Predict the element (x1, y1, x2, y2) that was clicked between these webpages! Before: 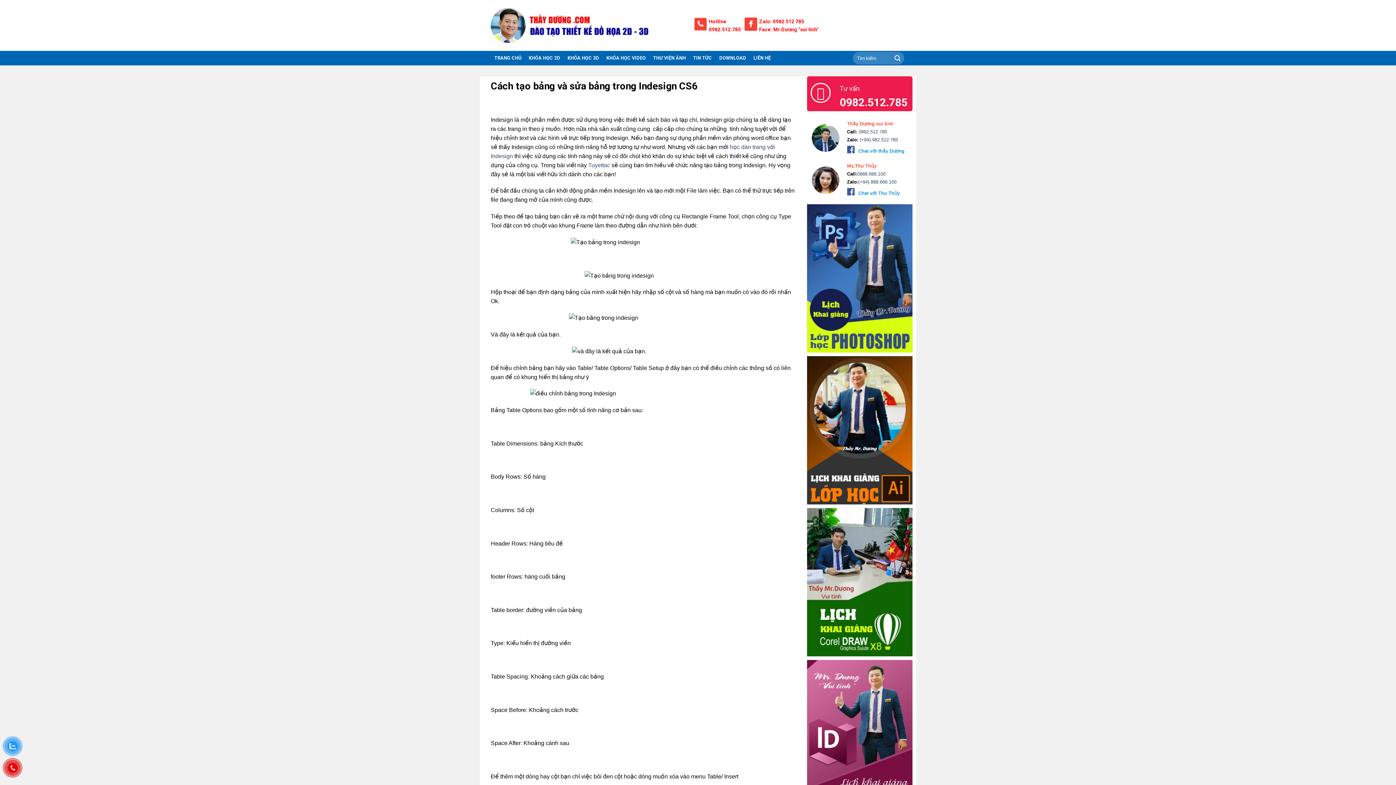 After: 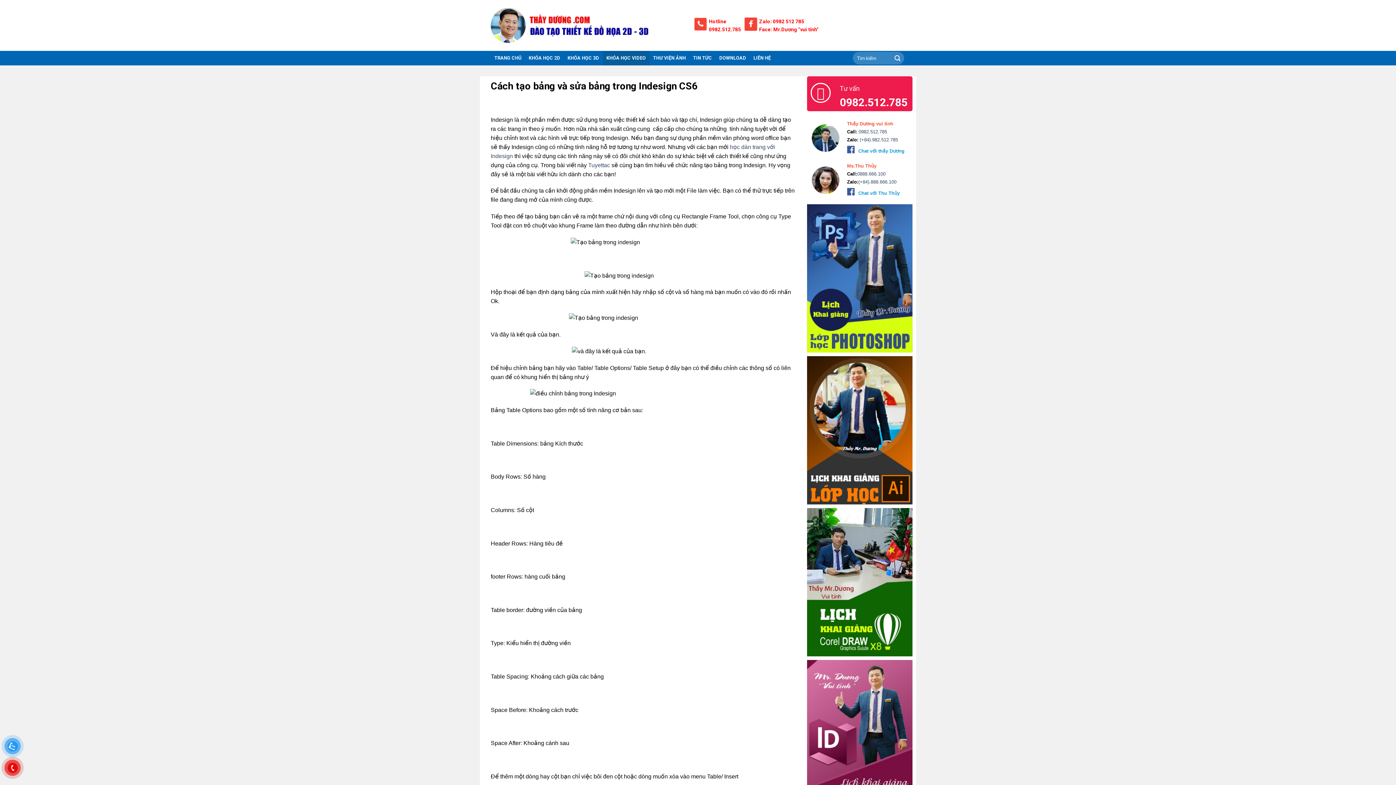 Action: label: KHÓA HỌC VIDEO bbox: (606, 50, 646, 65)